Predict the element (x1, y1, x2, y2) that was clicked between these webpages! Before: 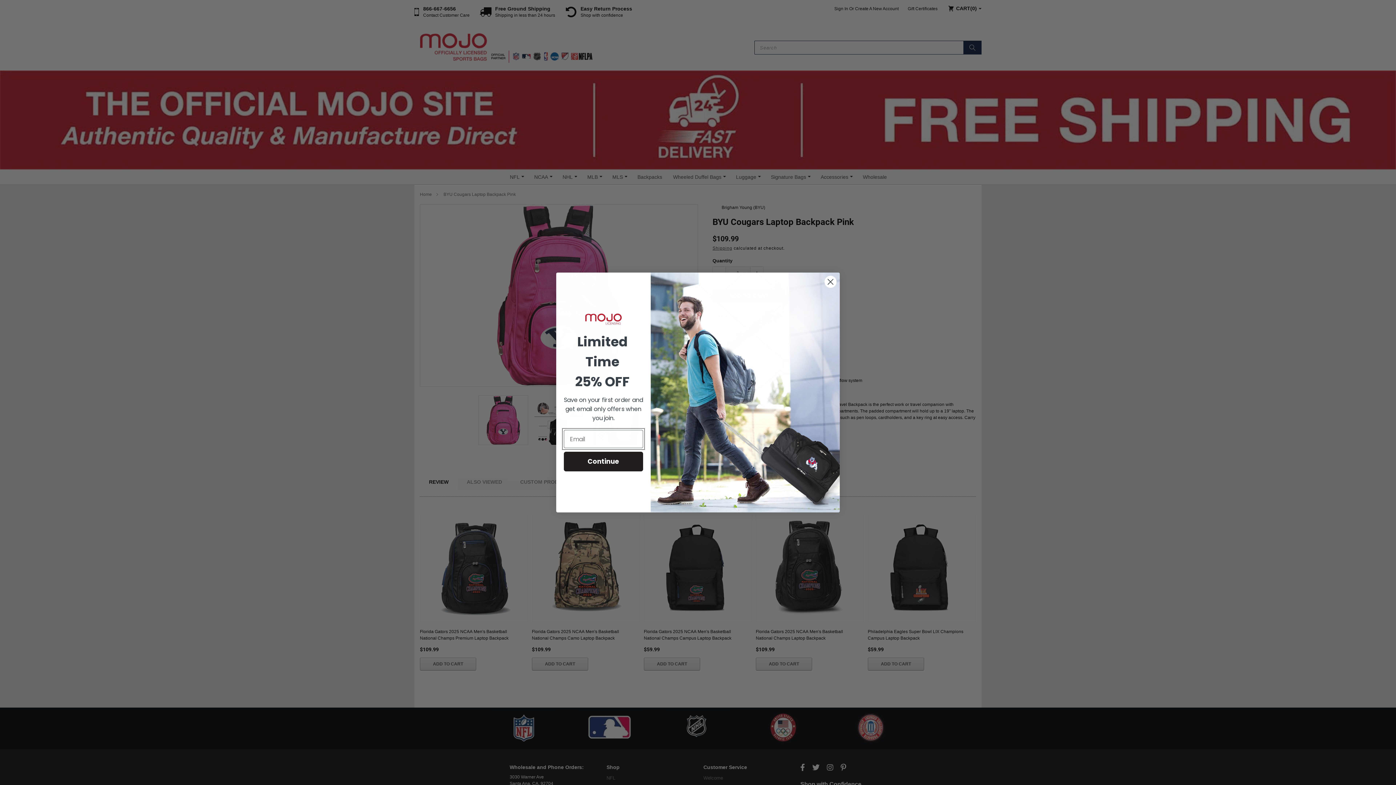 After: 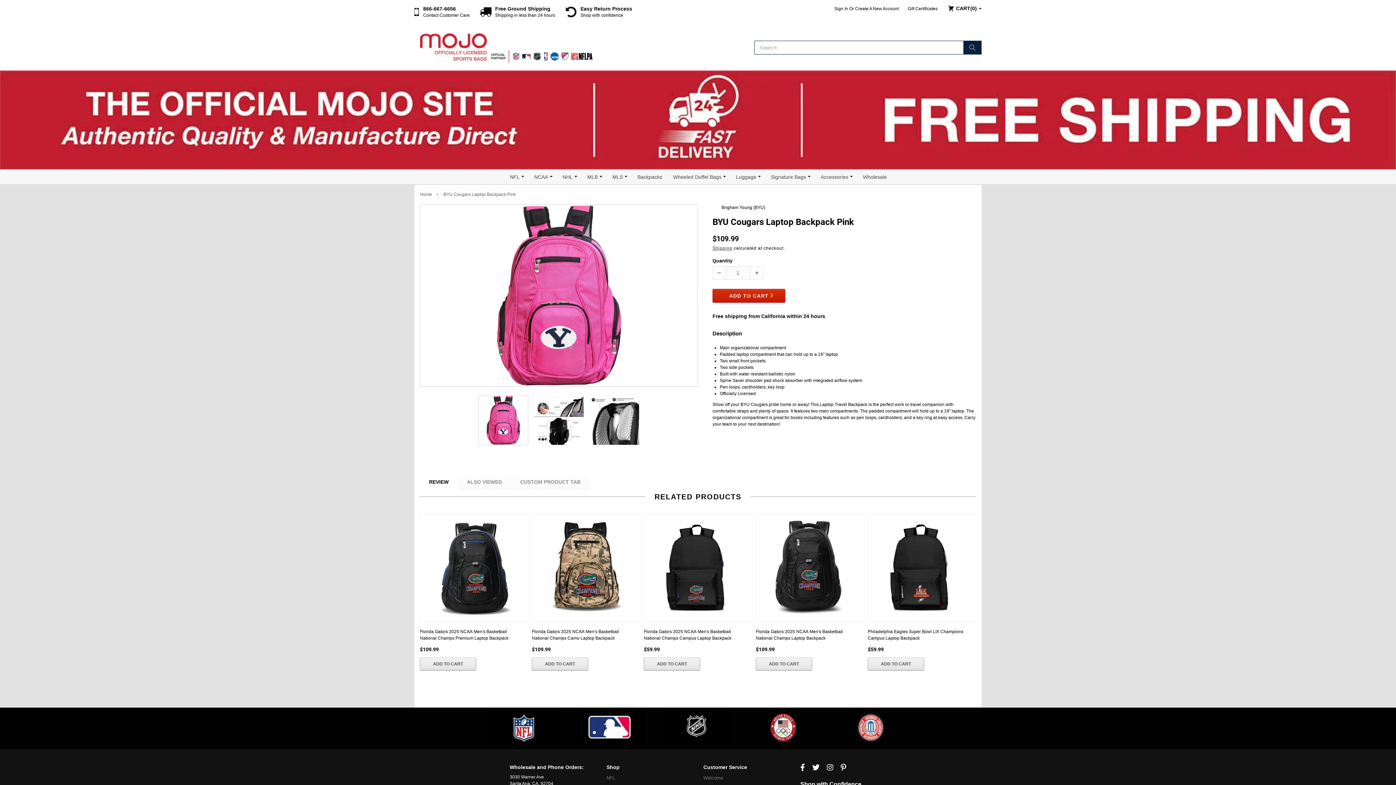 Action: bbox: (824, 275, 837, 288) label: Close dialog